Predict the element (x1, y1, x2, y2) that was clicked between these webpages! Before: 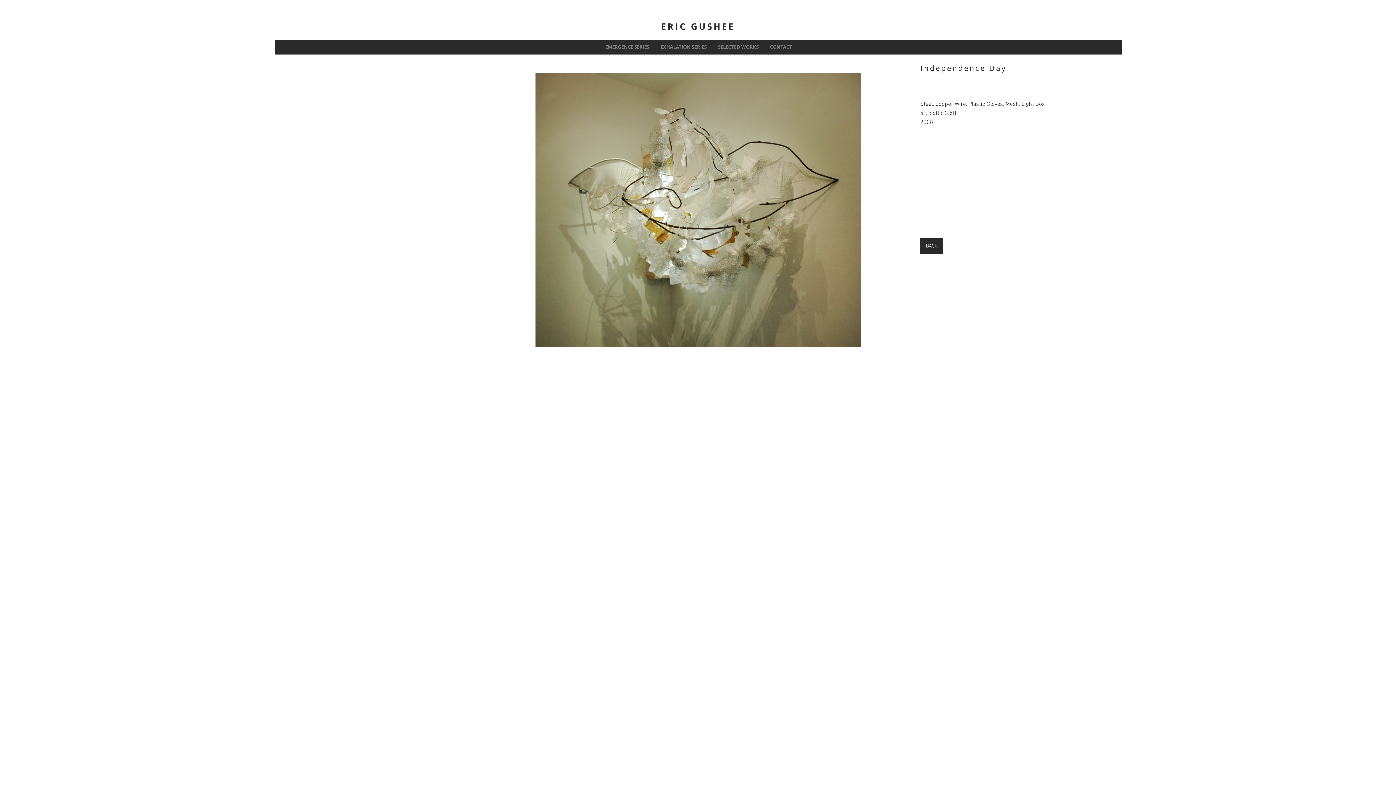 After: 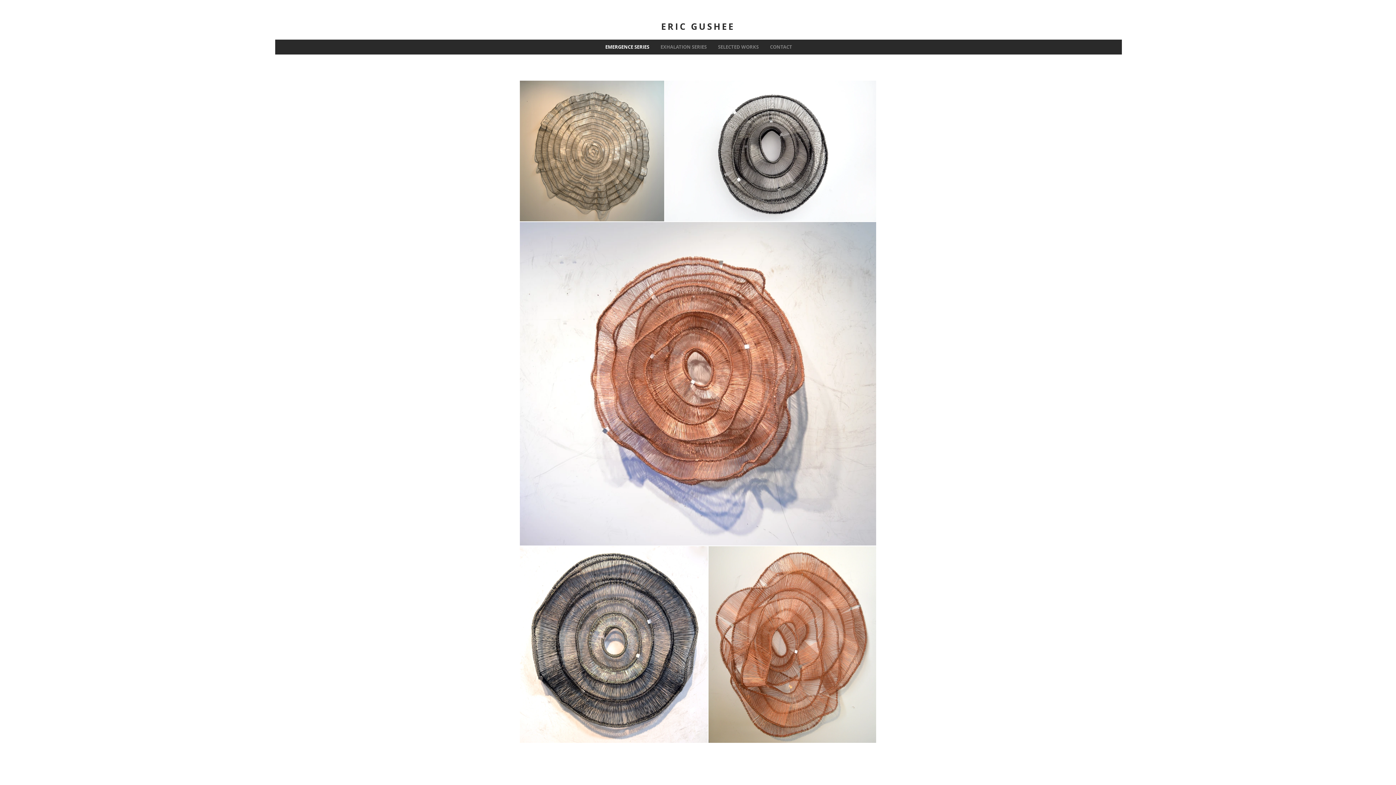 Action: bbox: (599, 39, 654, 54) label: EMERGENCE SERIES